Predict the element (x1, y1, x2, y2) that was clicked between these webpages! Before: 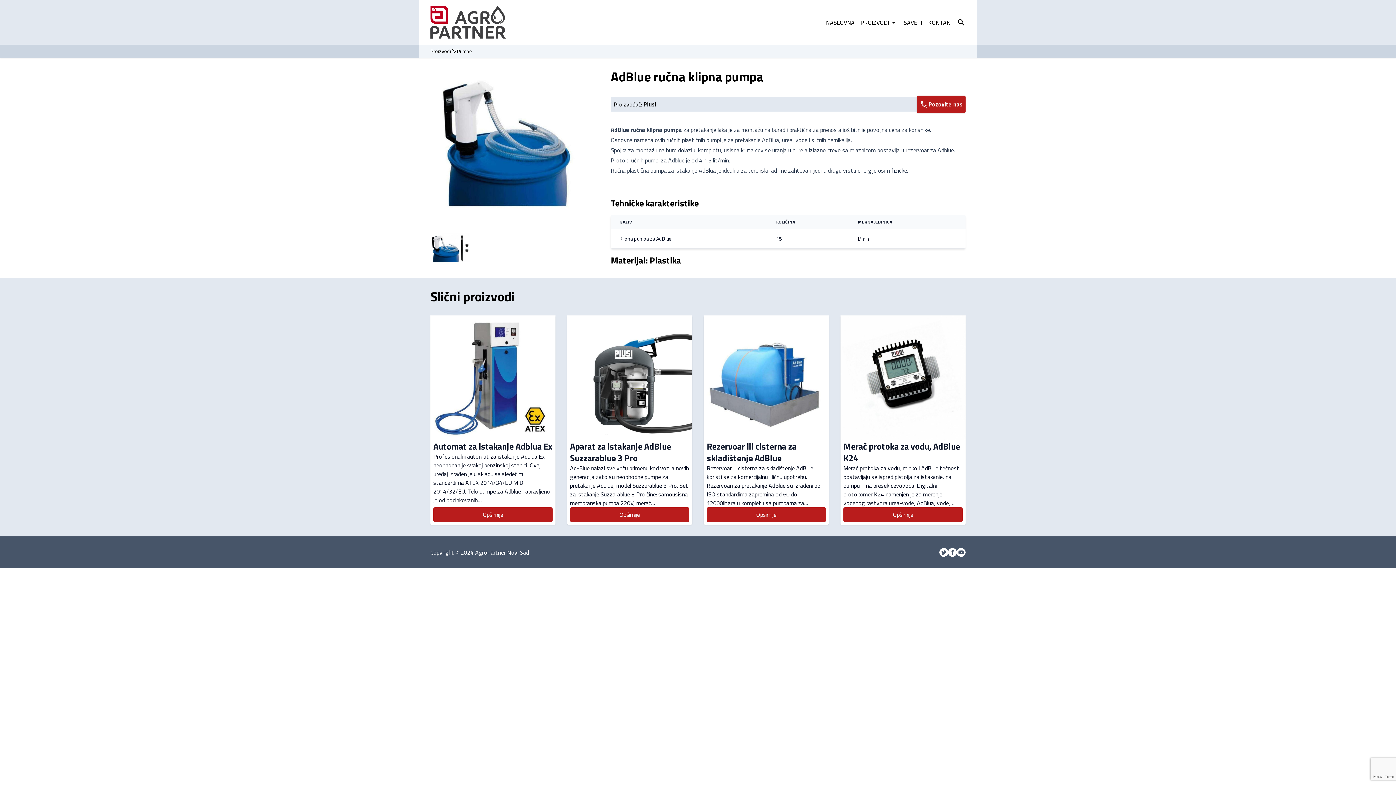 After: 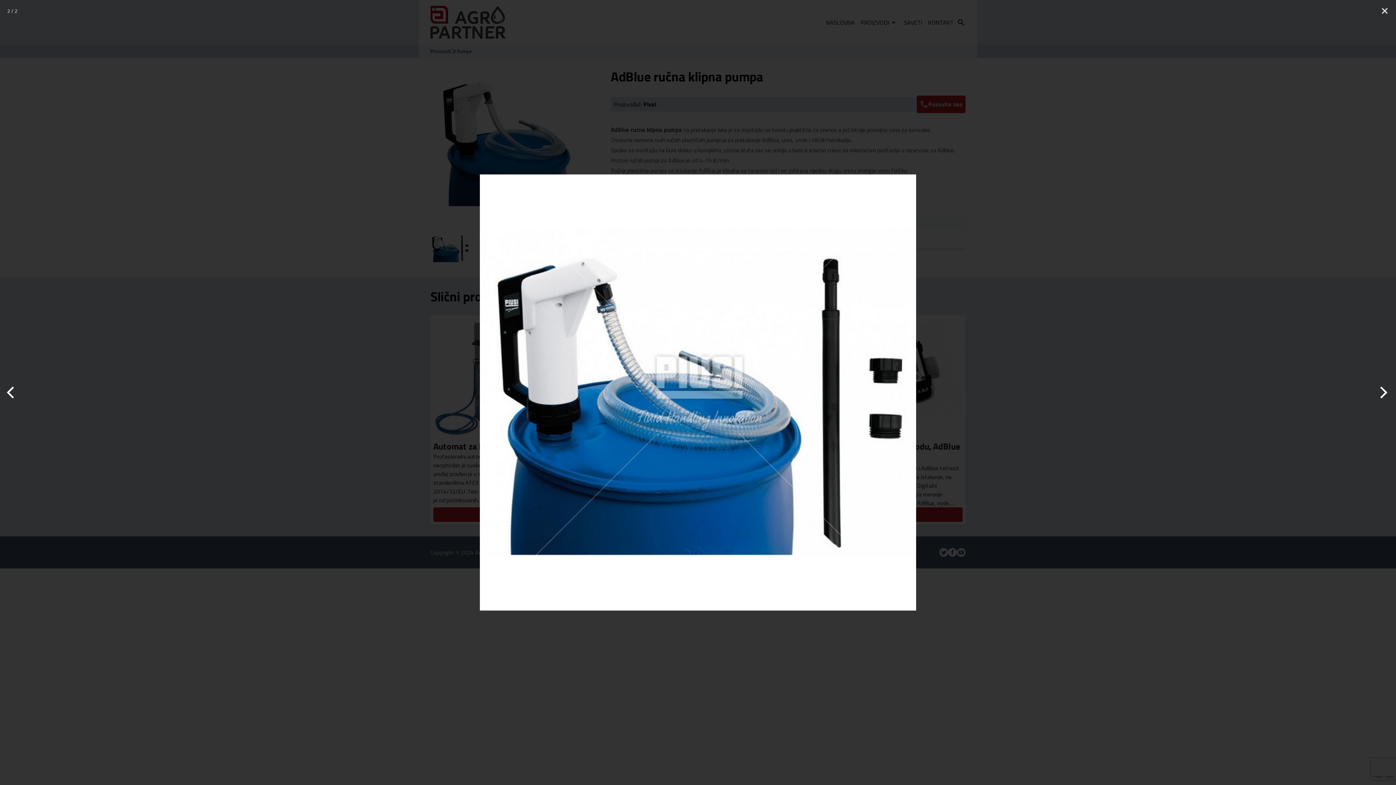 Action: bbox: (430, 228, 469, 267)